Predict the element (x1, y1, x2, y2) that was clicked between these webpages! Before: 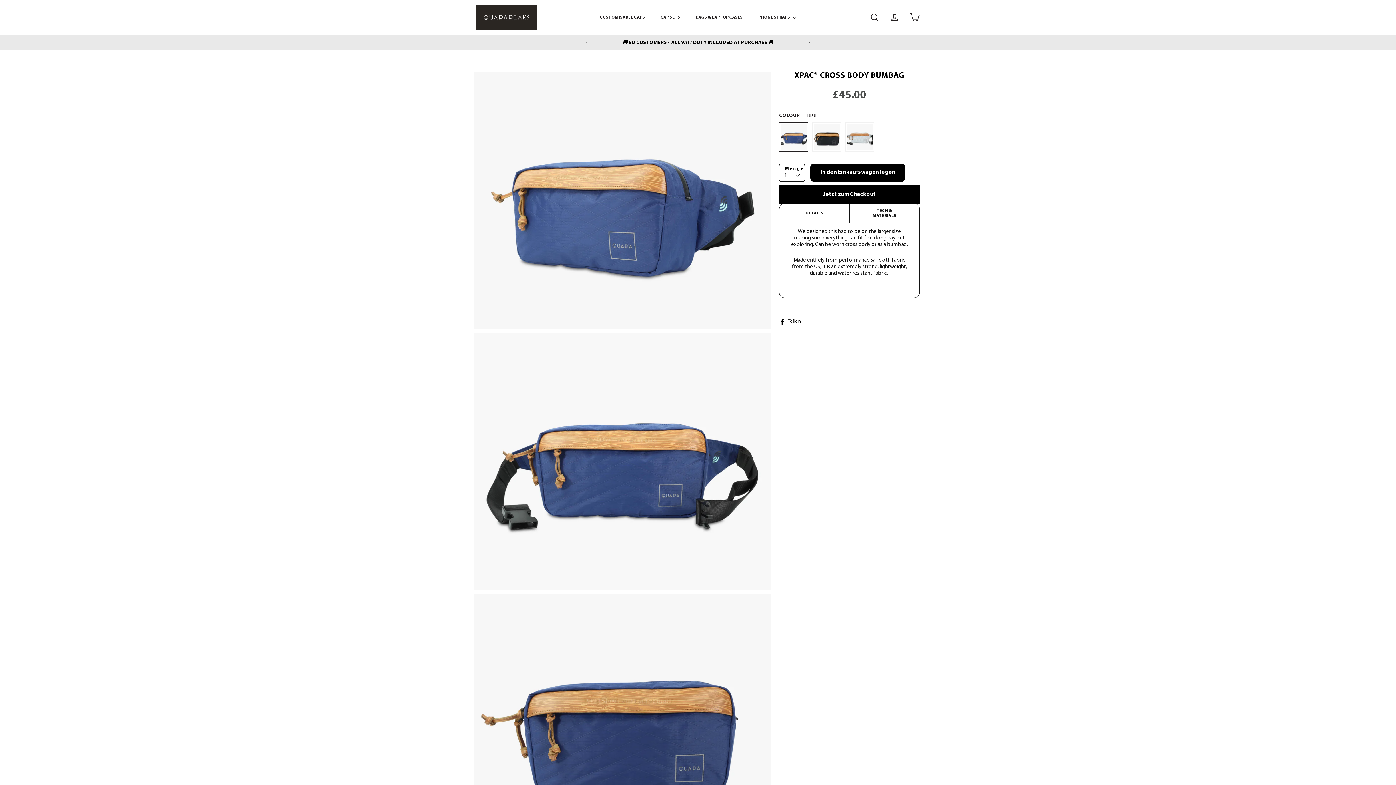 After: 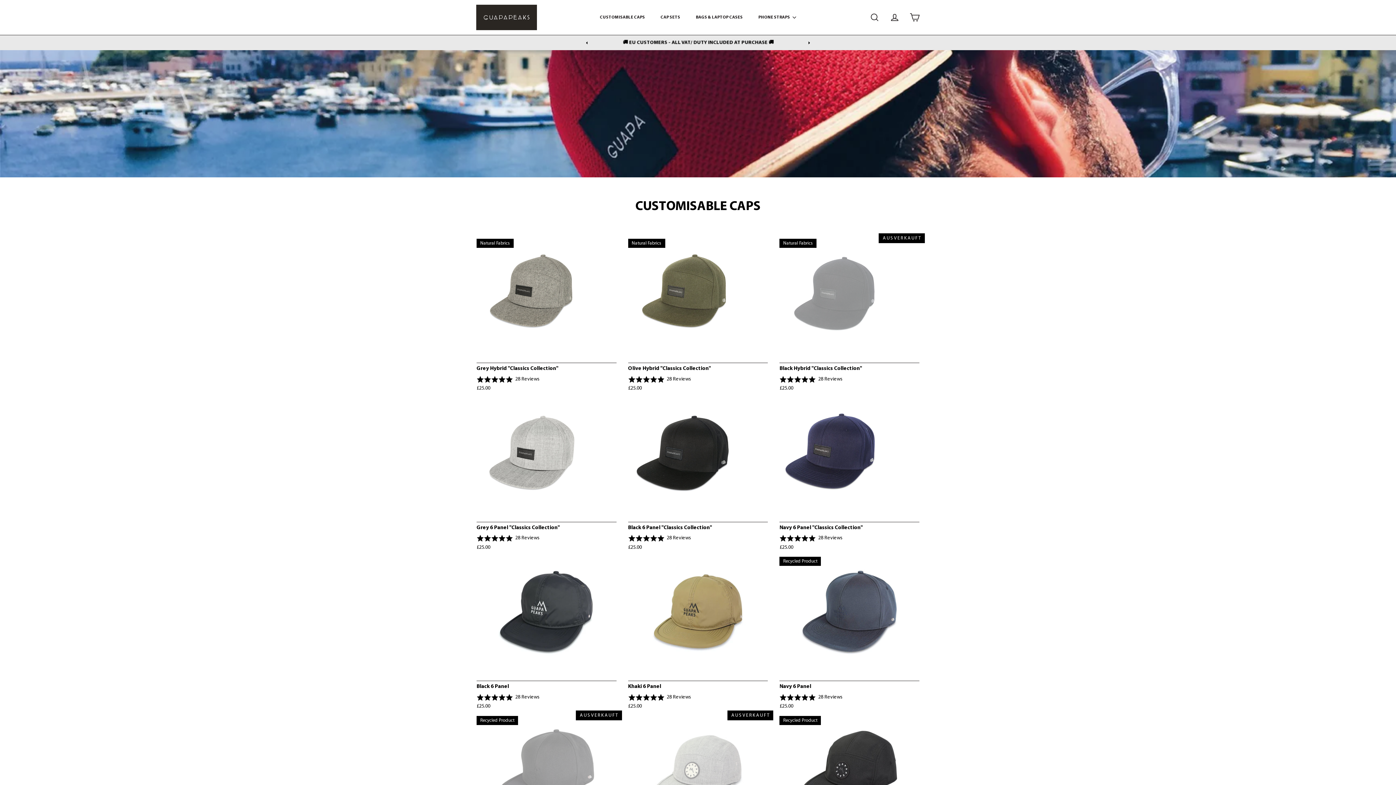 Action: label: 📦 FREE STANDARD SHIPPING FOR ORDERS OVER £75📦 bbox: (592, 35, 803, 50)